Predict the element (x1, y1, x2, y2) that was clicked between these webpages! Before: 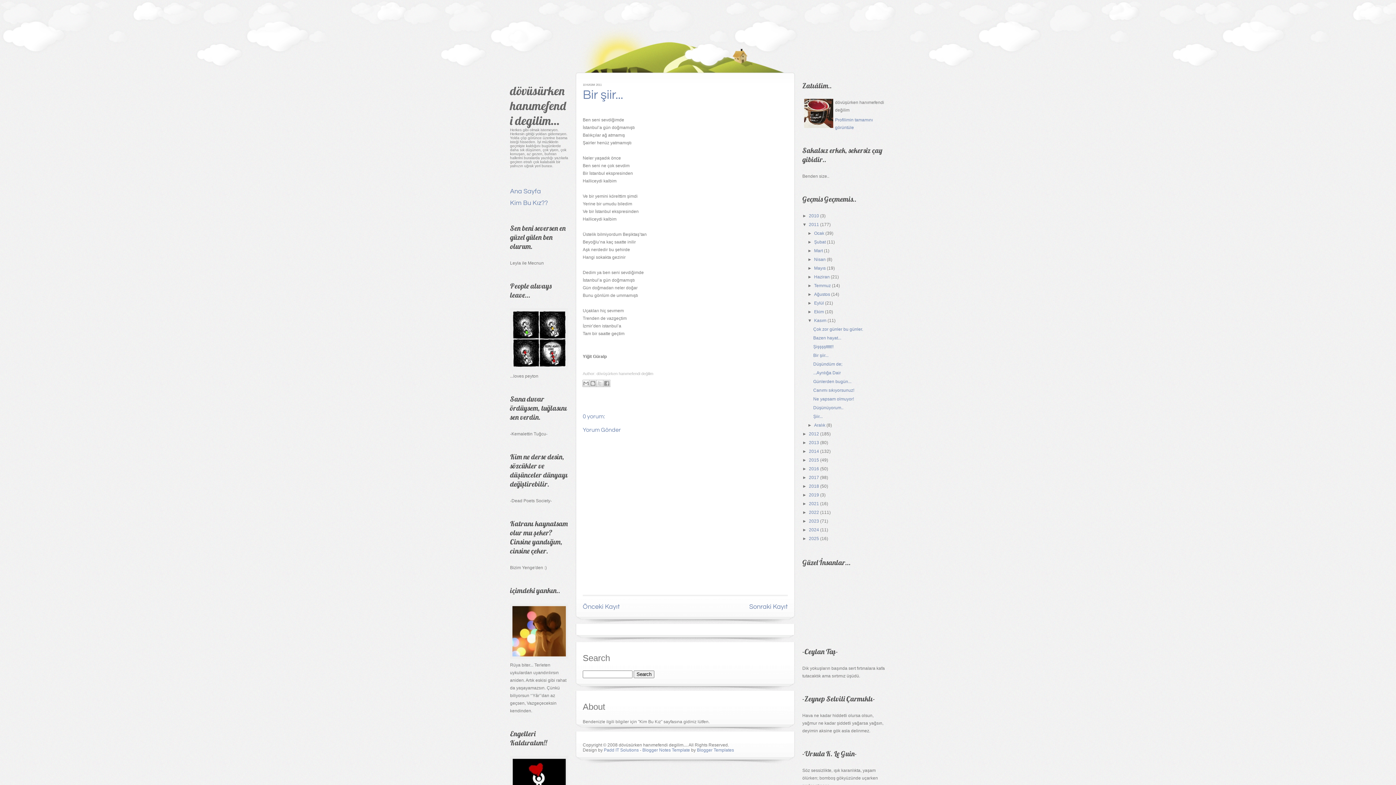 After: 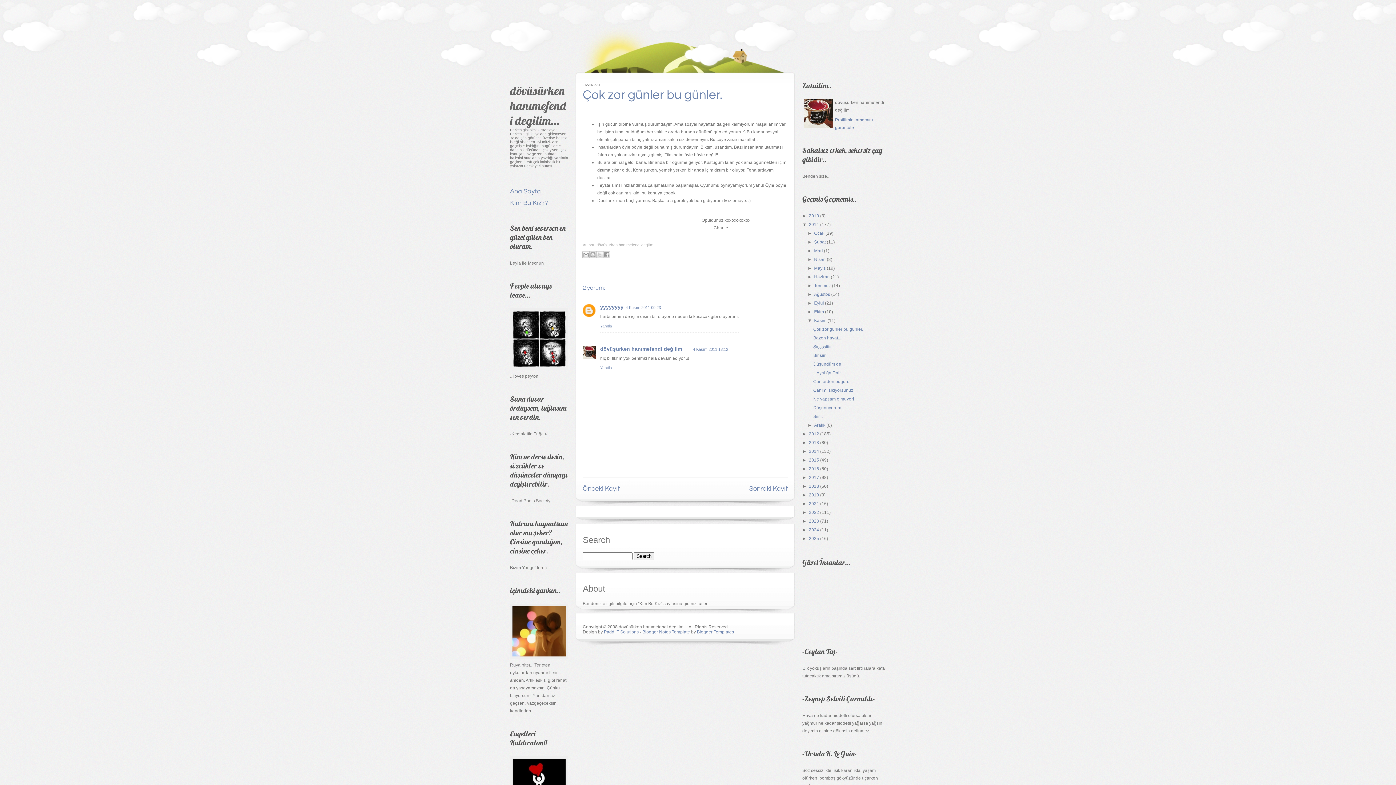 Action: label: Çok zor günler bu günler. bbox: (813, 326, 863, 332)